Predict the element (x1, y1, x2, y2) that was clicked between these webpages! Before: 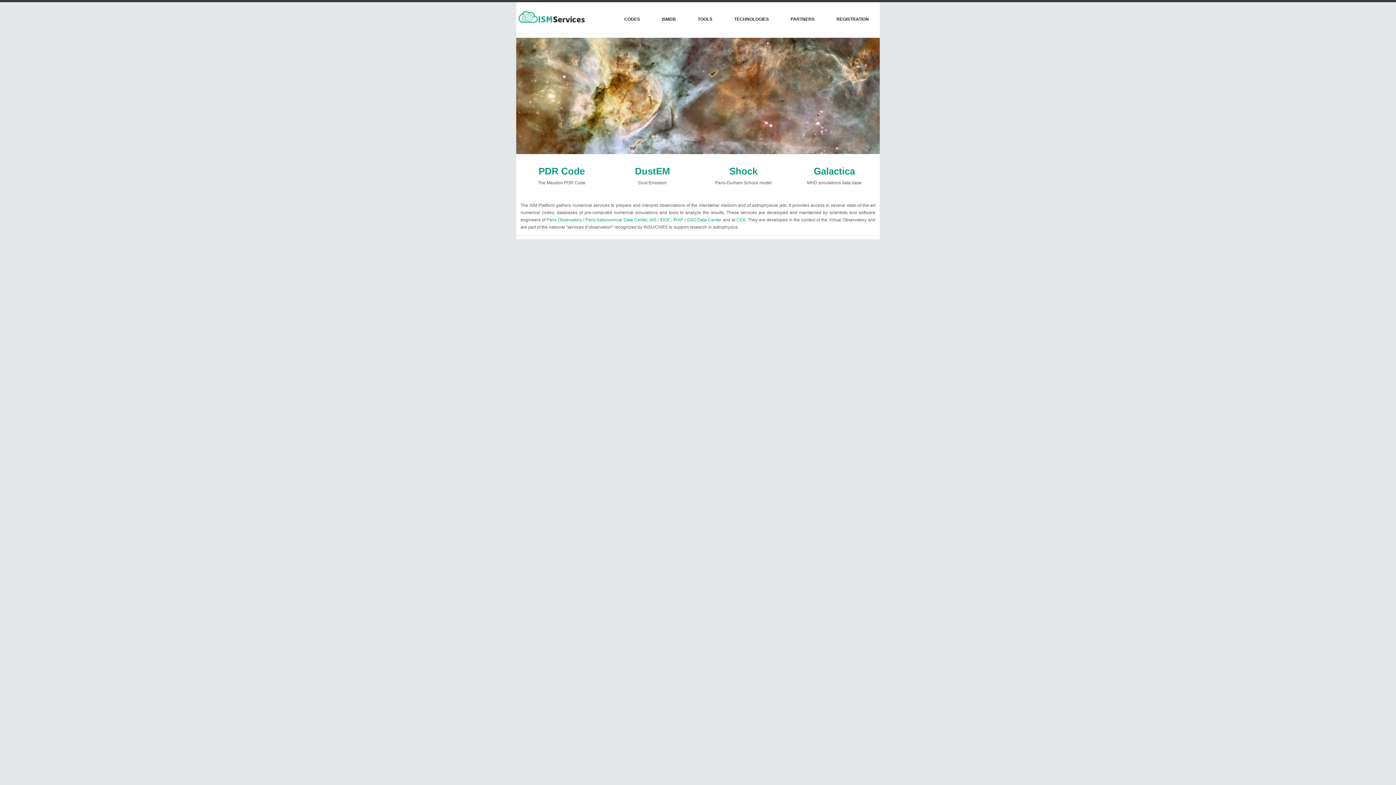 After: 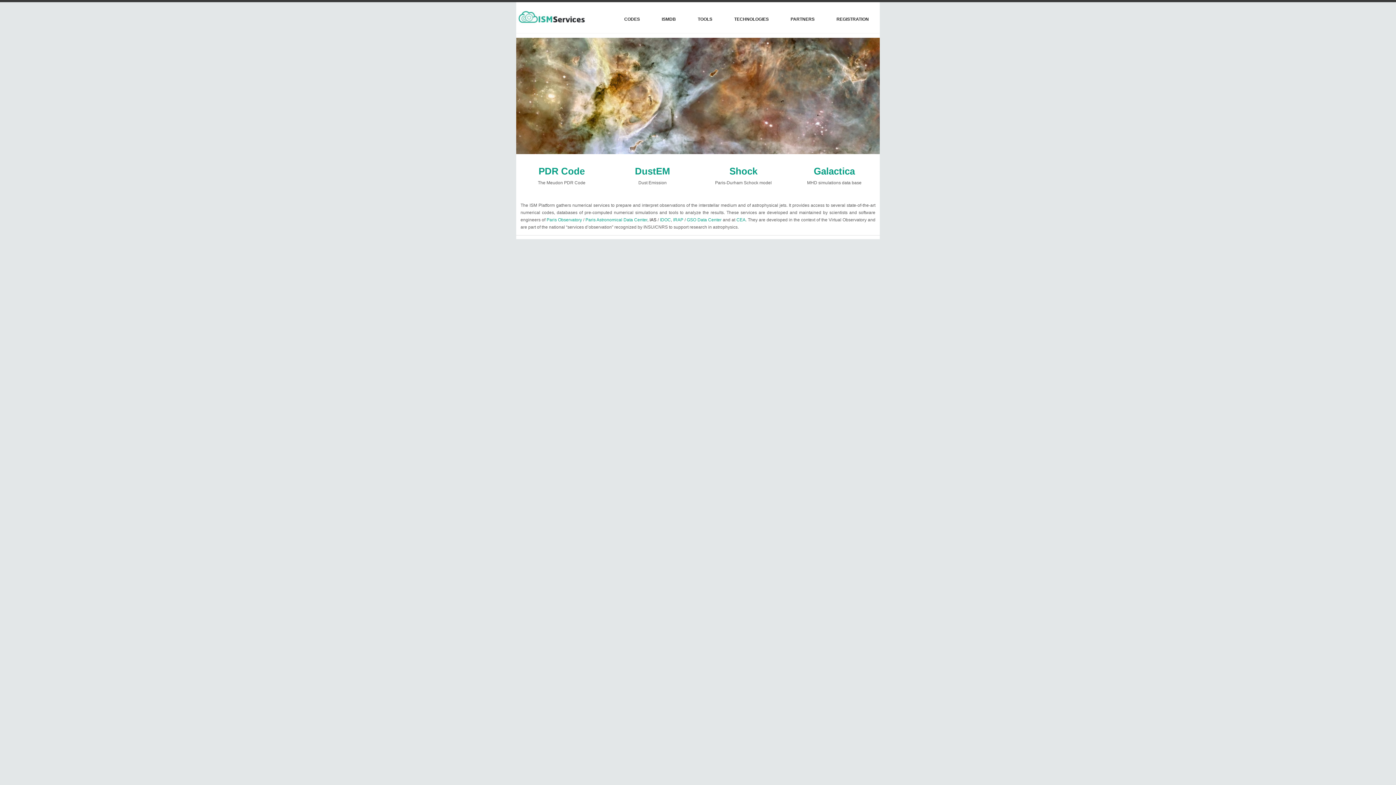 Action: bbox: (649, 217, 656, 222) label: IAS